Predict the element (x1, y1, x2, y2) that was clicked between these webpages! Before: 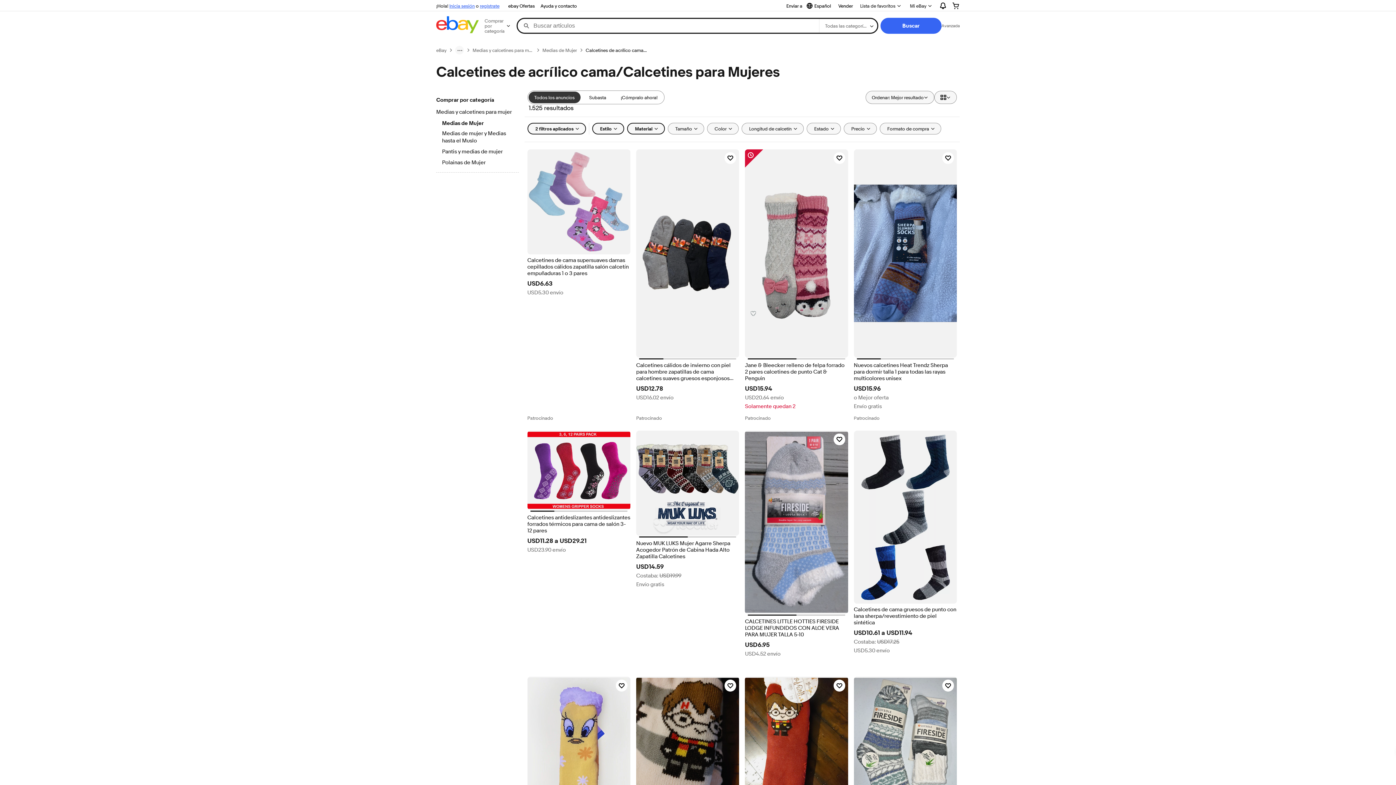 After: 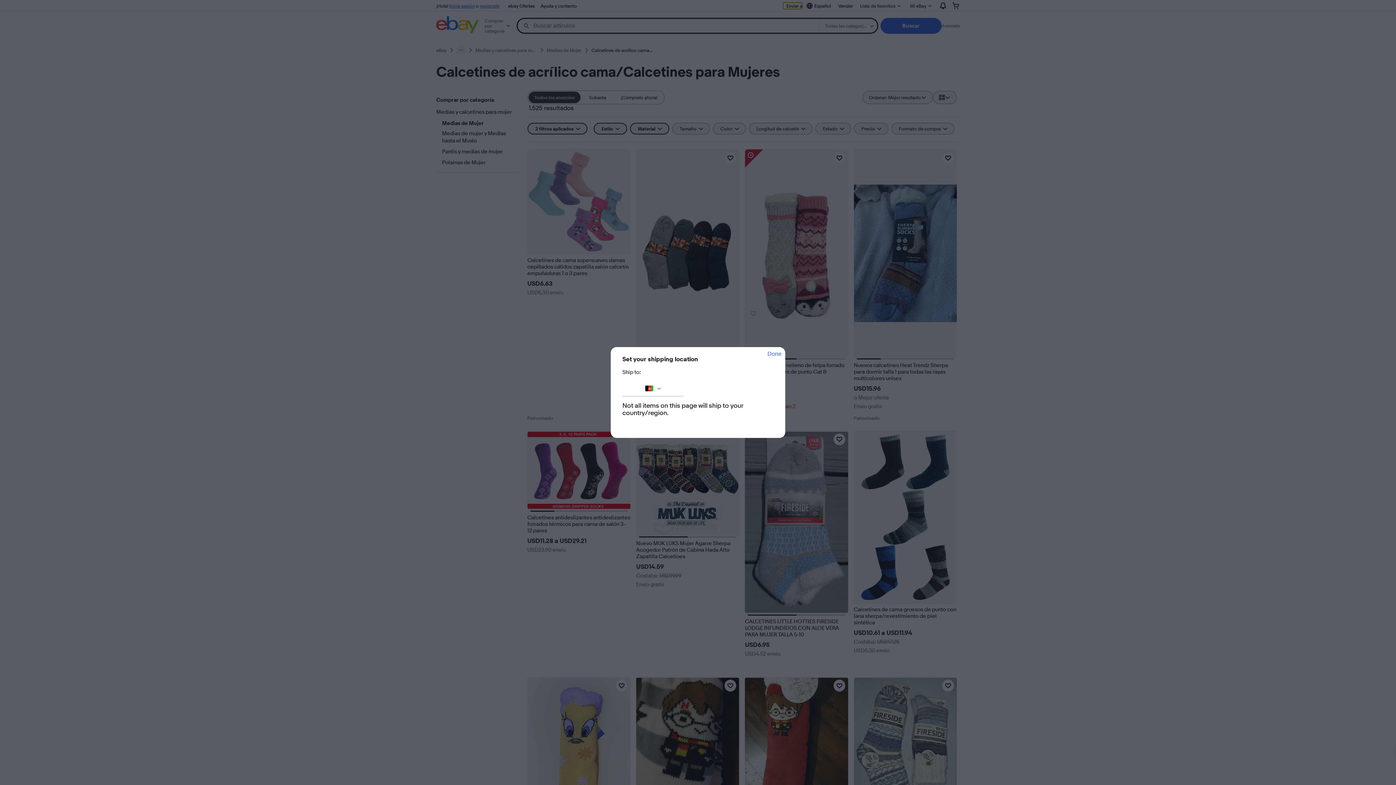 Action: bbox: (783, 2, 802, 9) label: Enviar a